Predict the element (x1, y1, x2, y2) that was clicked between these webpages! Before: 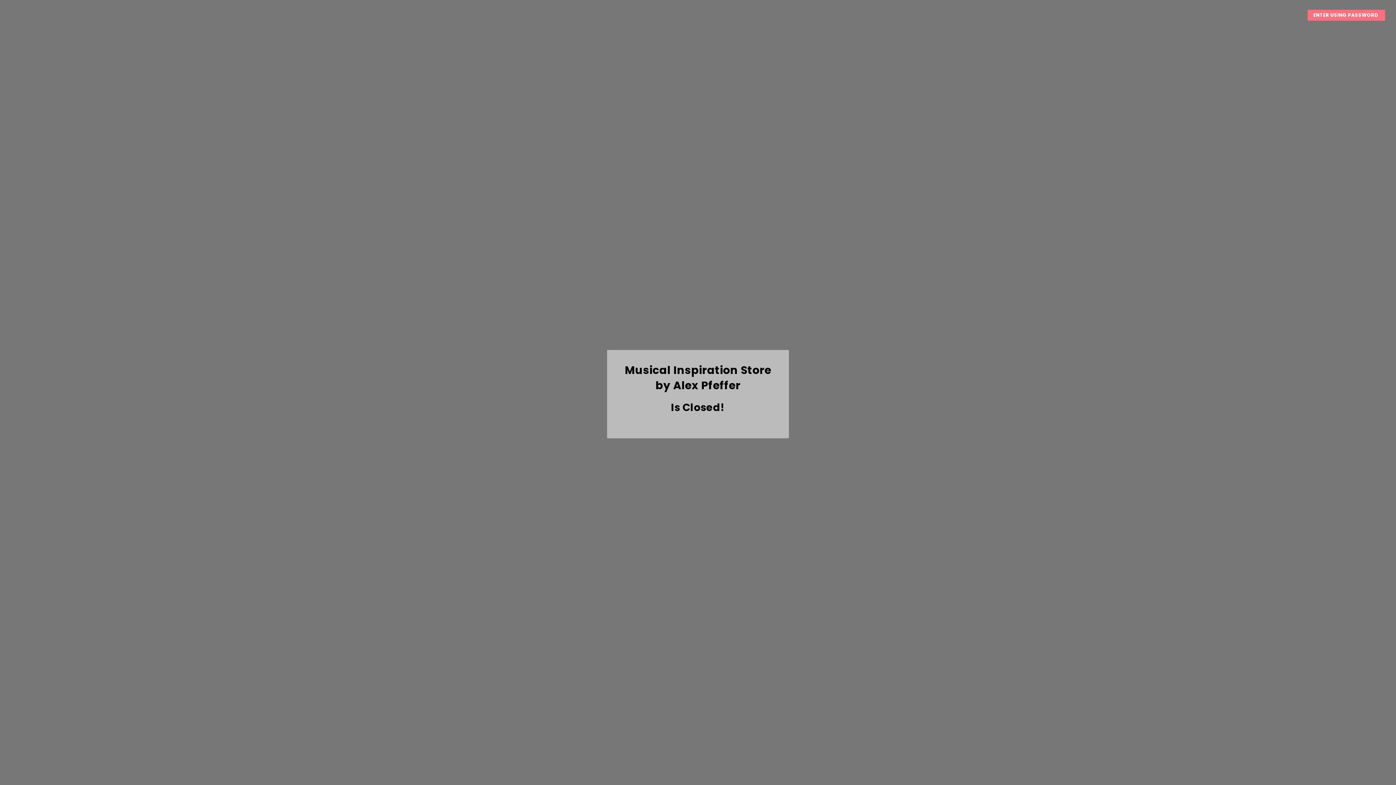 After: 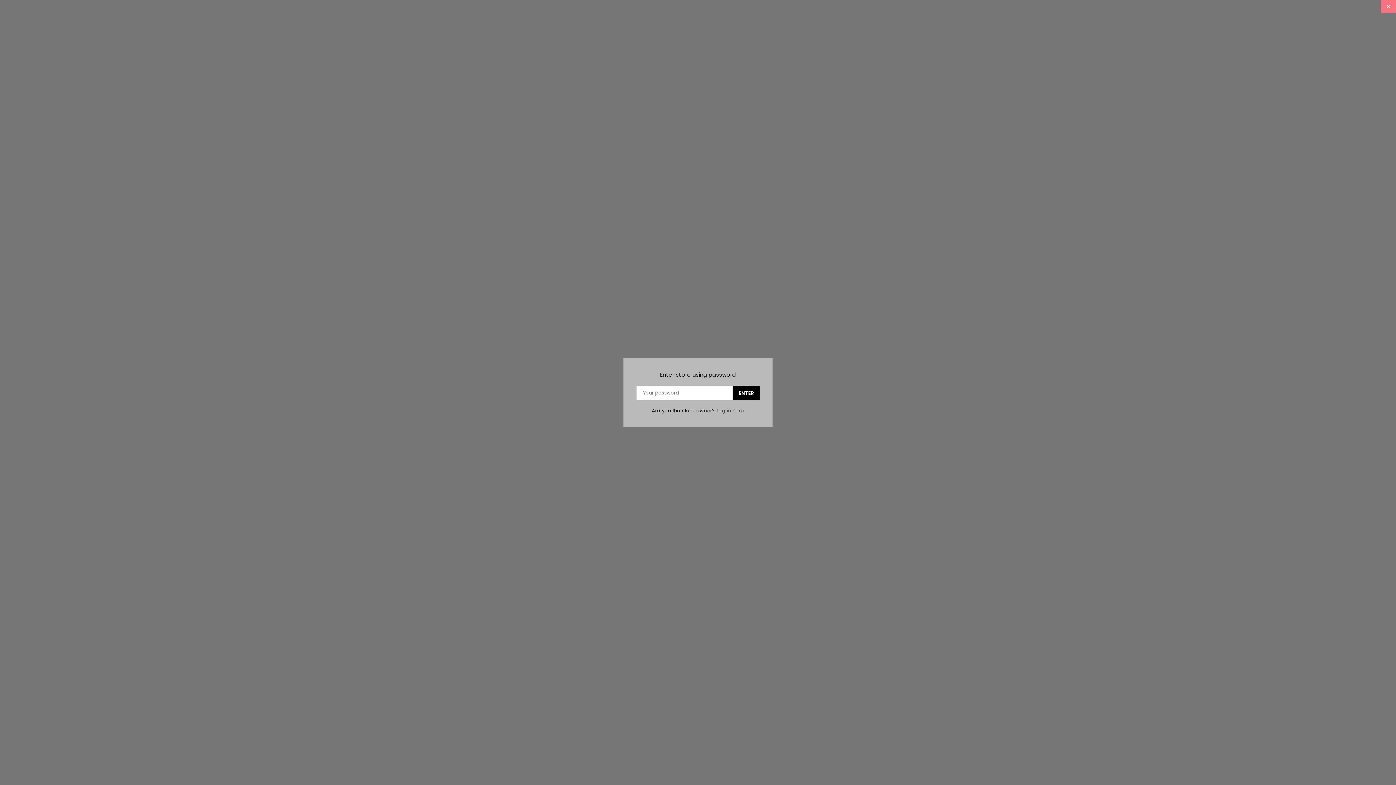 Action: bbox: (1307, 9, 1385, 20) label: ENTER USING PASSWORD 